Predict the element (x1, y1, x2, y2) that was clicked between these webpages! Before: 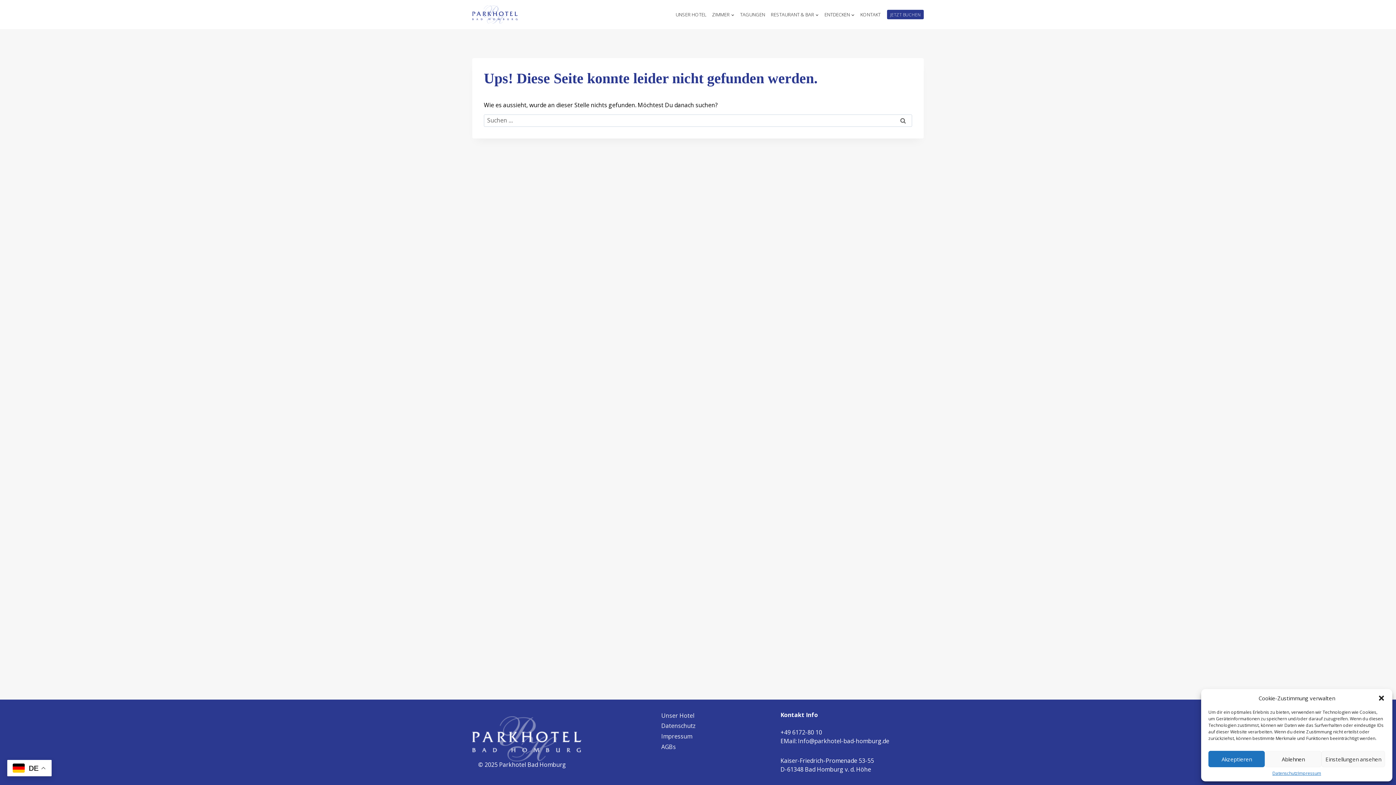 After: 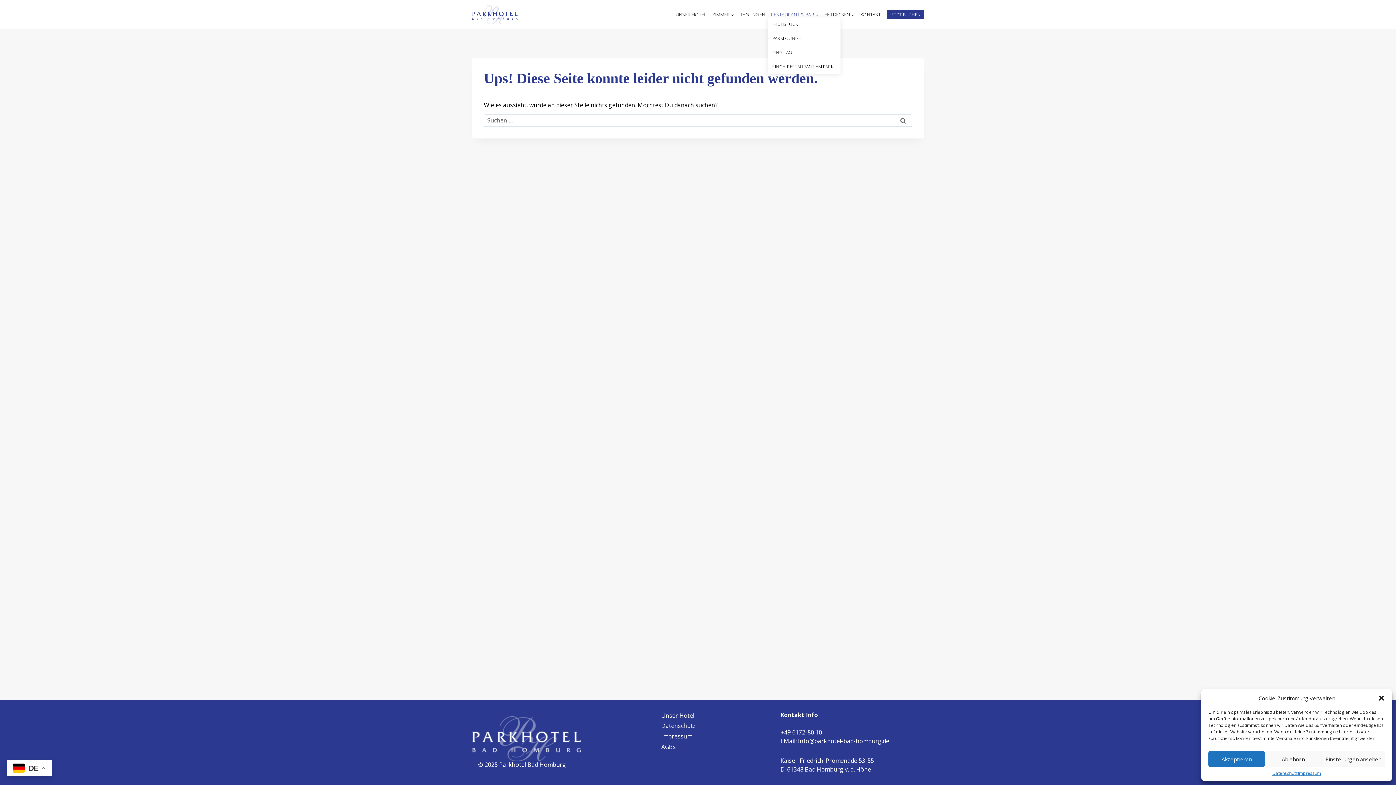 Action: label: RESTAURANT & BAR bbox: (768, 11, 821, 17)